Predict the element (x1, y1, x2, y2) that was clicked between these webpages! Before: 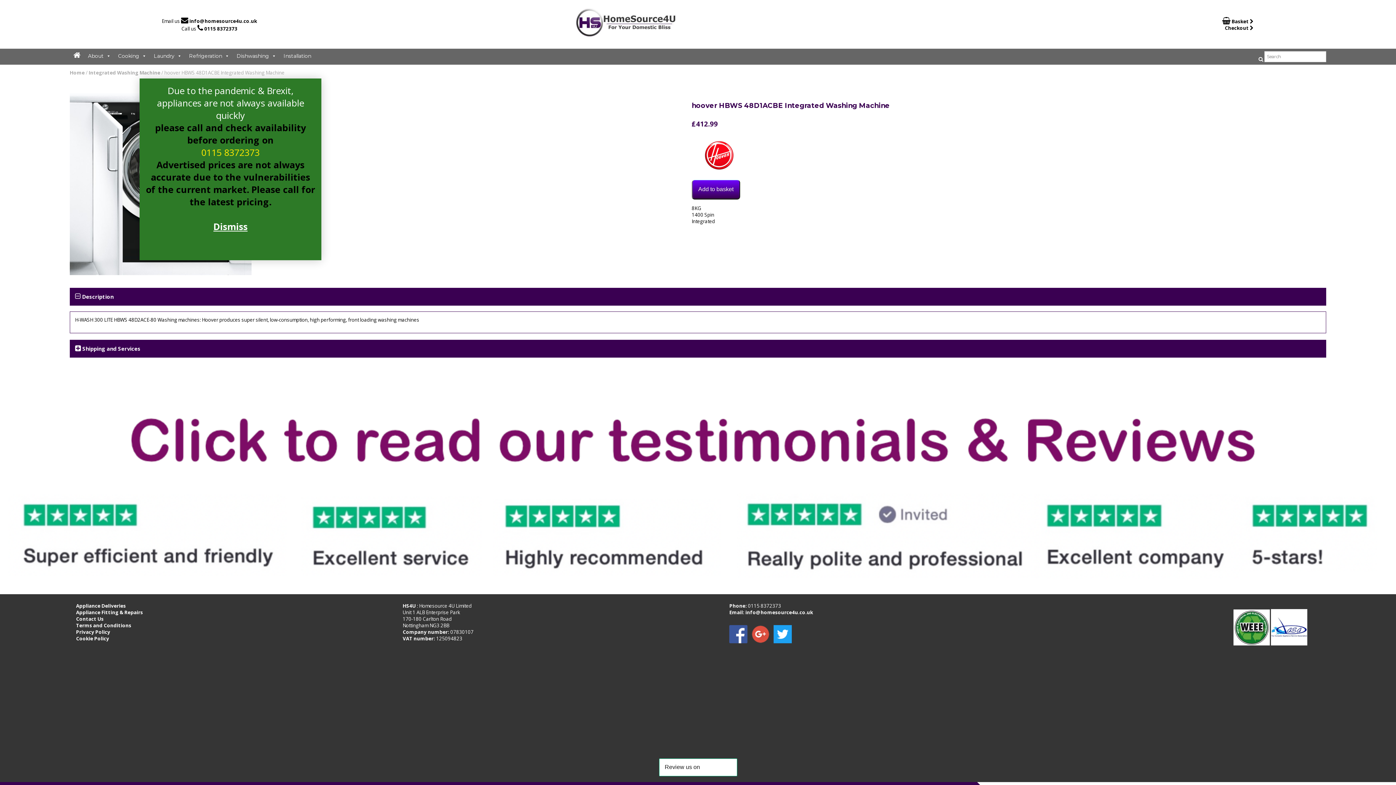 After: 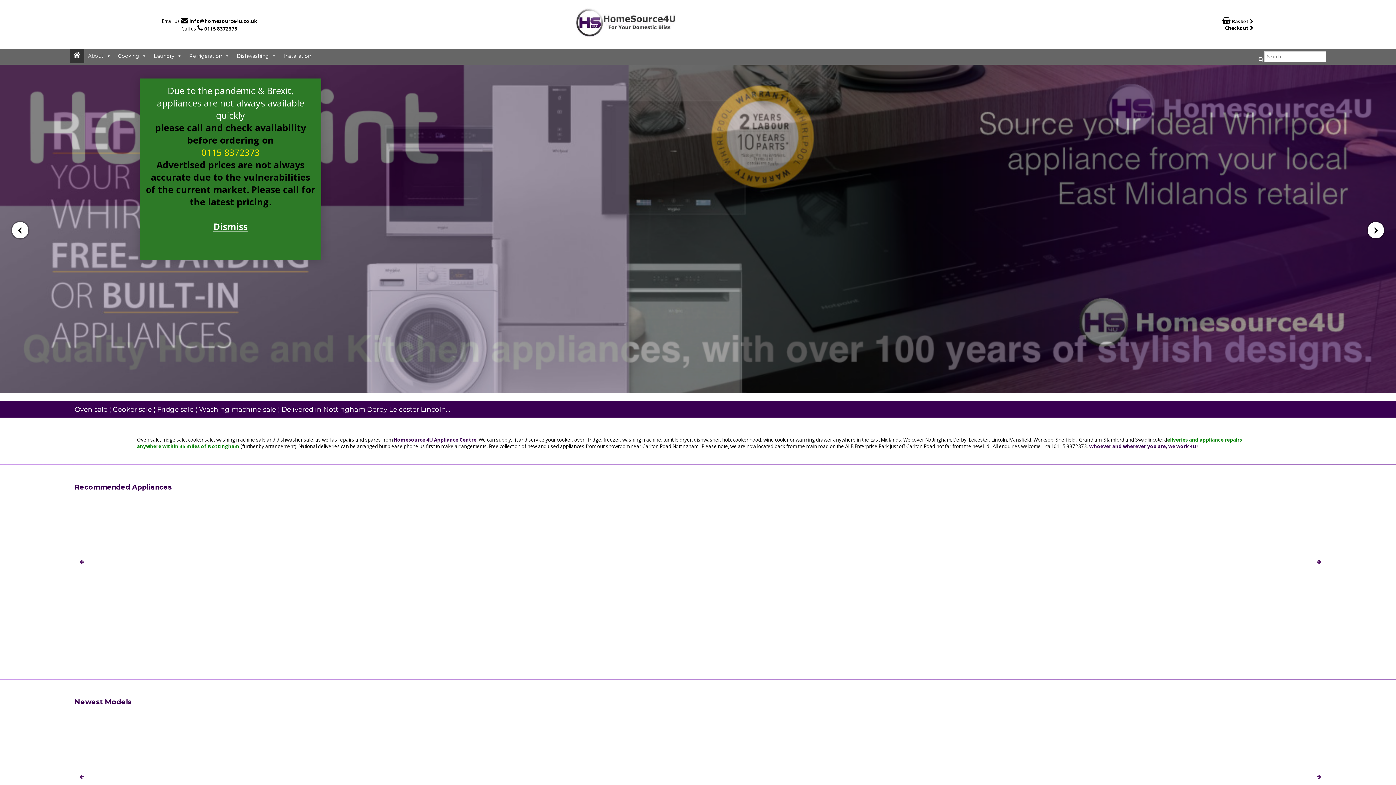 Action: bbox: (69, 48, 84, 63)